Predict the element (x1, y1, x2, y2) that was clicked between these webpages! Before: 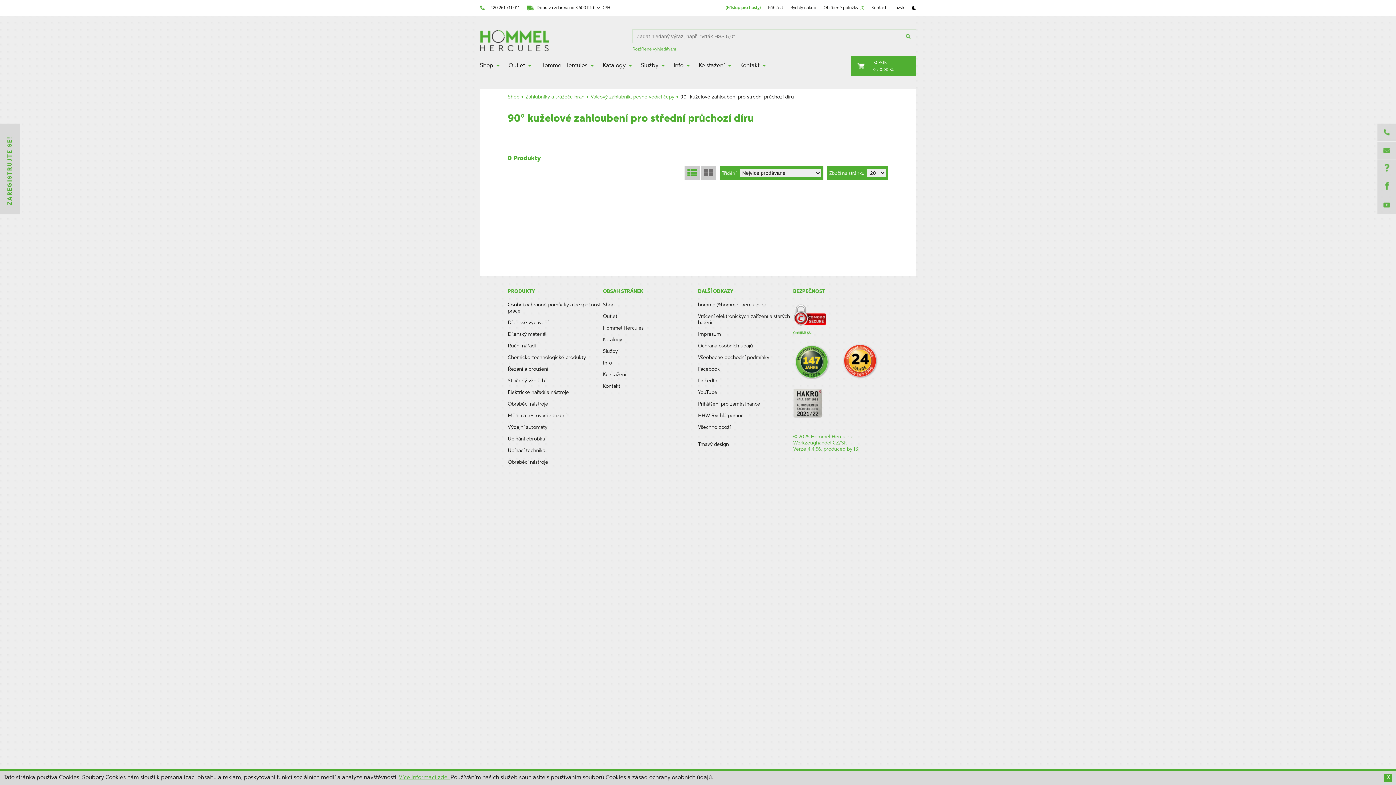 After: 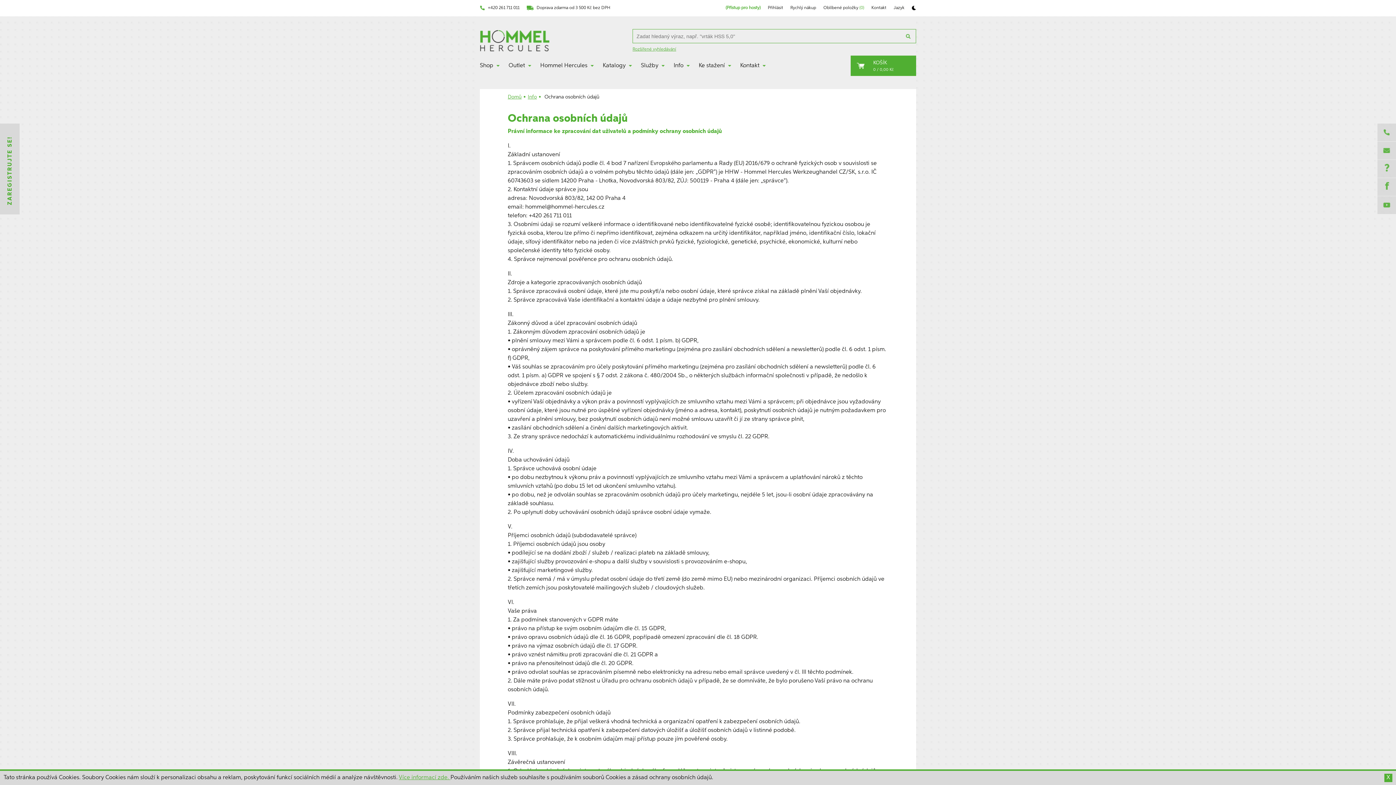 Action: bbox: (698, 343, 793, 349) label: Ochrana osobních údajů